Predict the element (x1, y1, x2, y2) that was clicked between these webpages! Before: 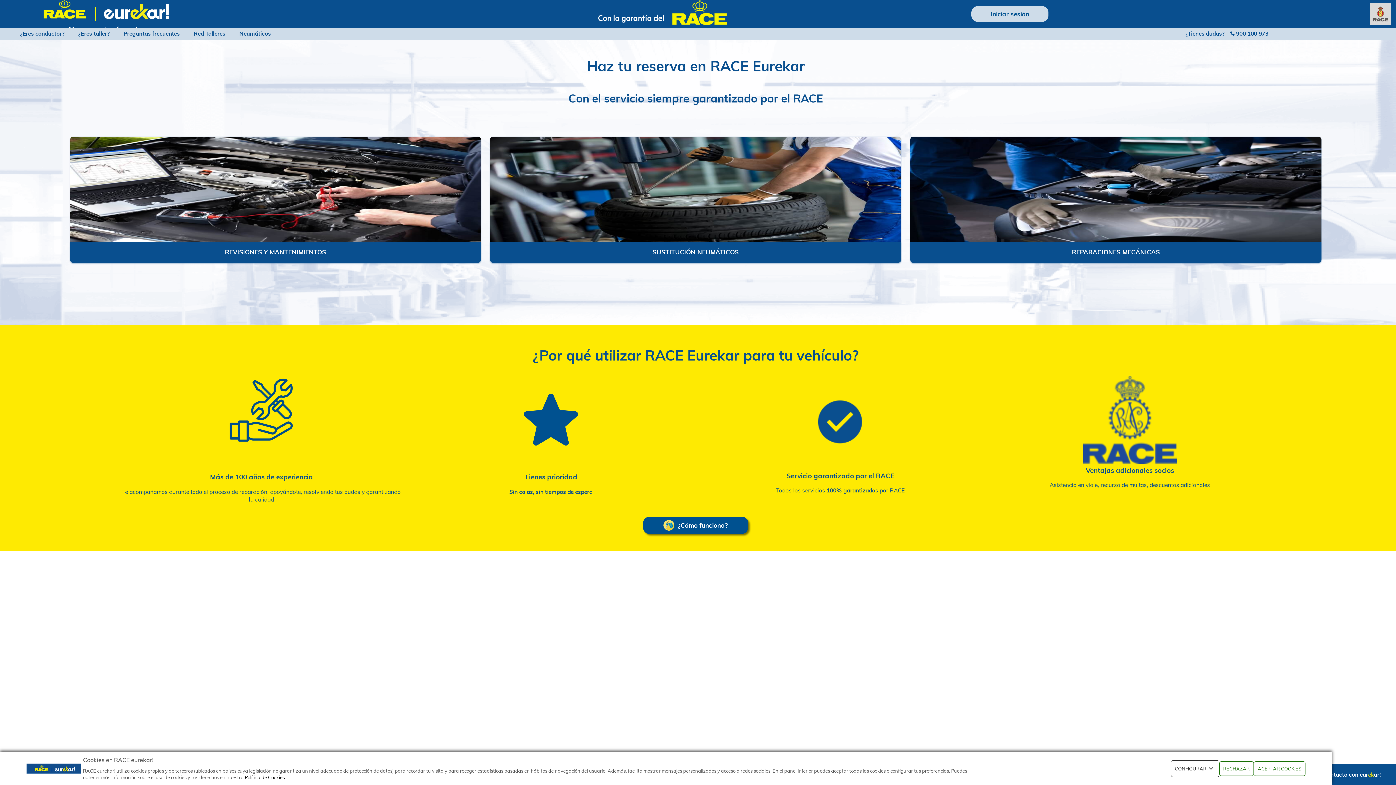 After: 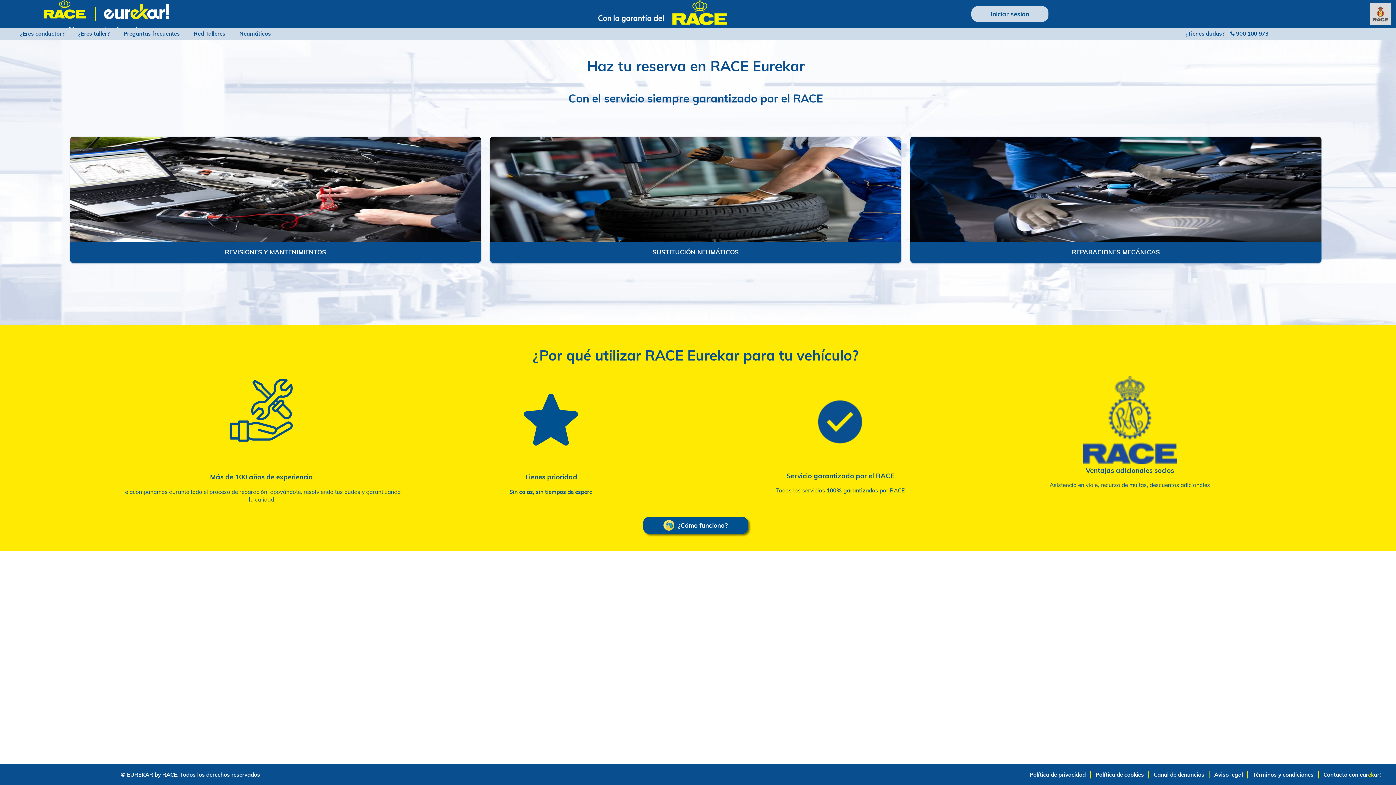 Action: bbox: (1219, 761, 1254, 776) label: RECHAZAR